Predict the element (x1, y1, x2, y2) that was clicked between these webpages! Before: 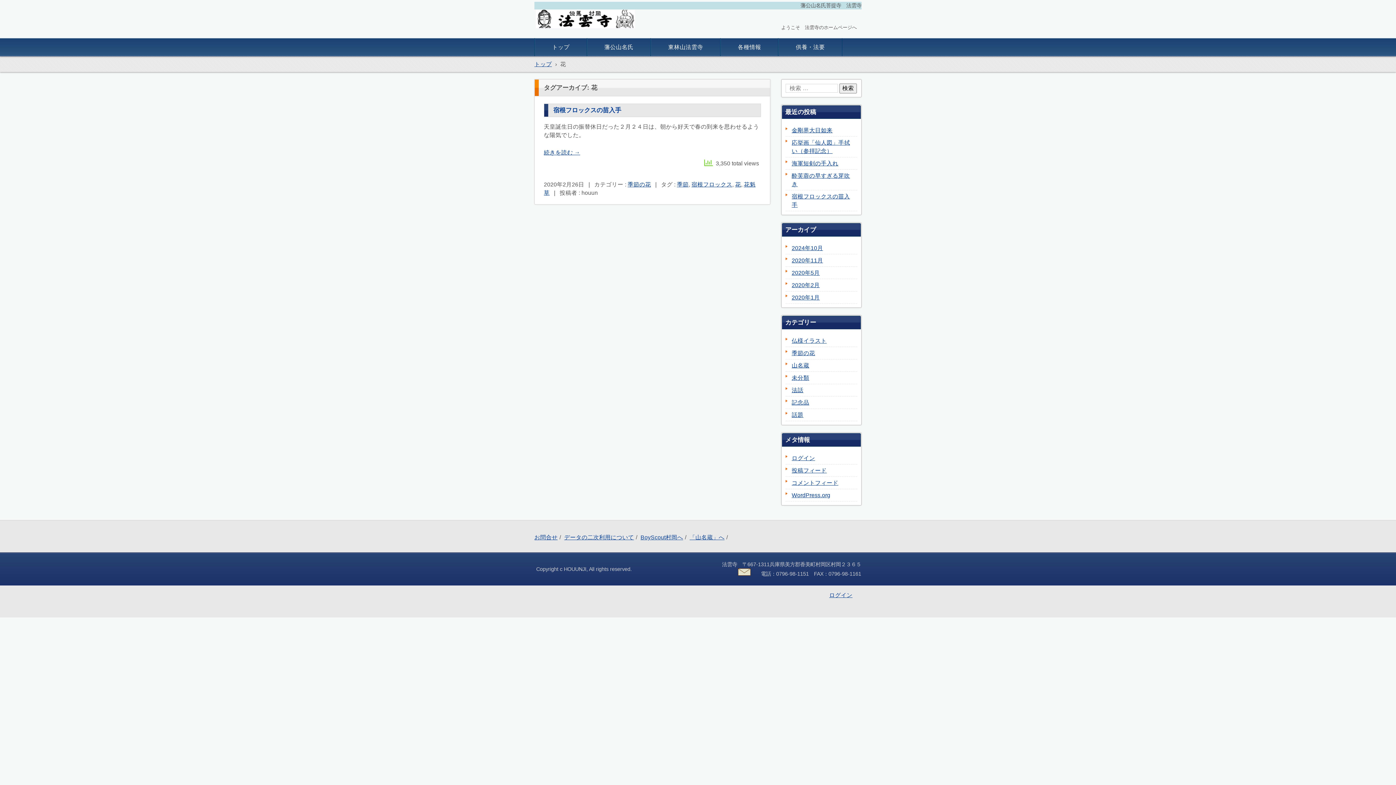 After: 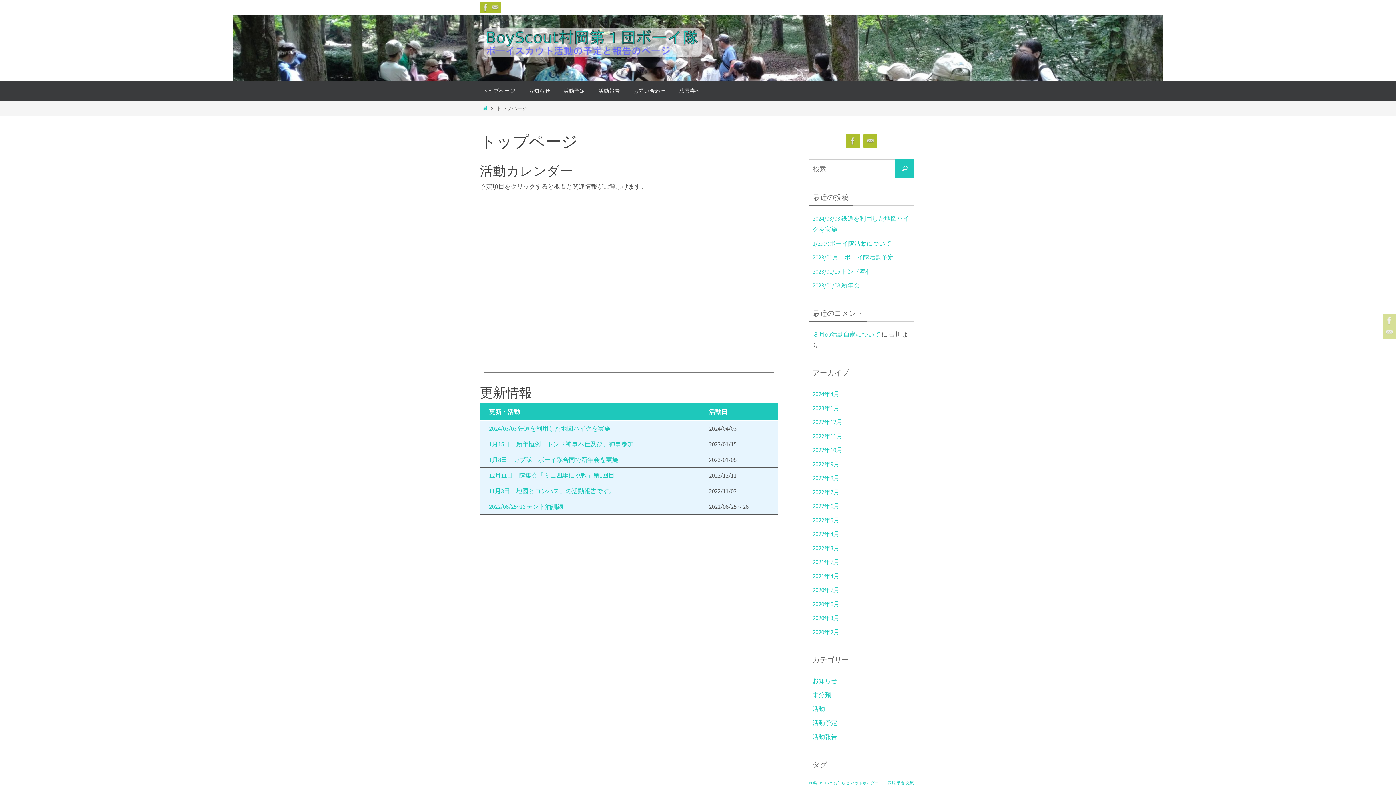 Action: bbox: (640, 534, 683, 540) label: BoyScout村岡へ